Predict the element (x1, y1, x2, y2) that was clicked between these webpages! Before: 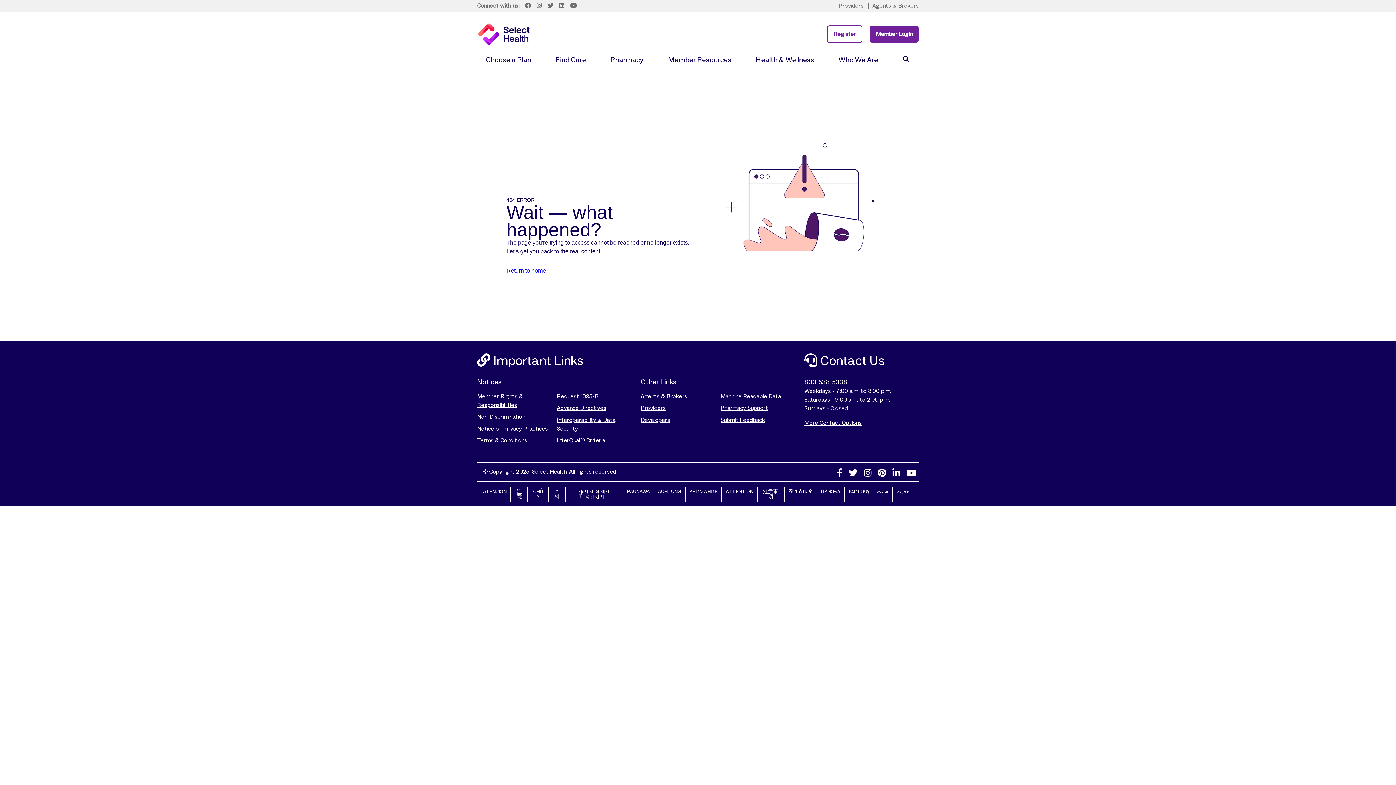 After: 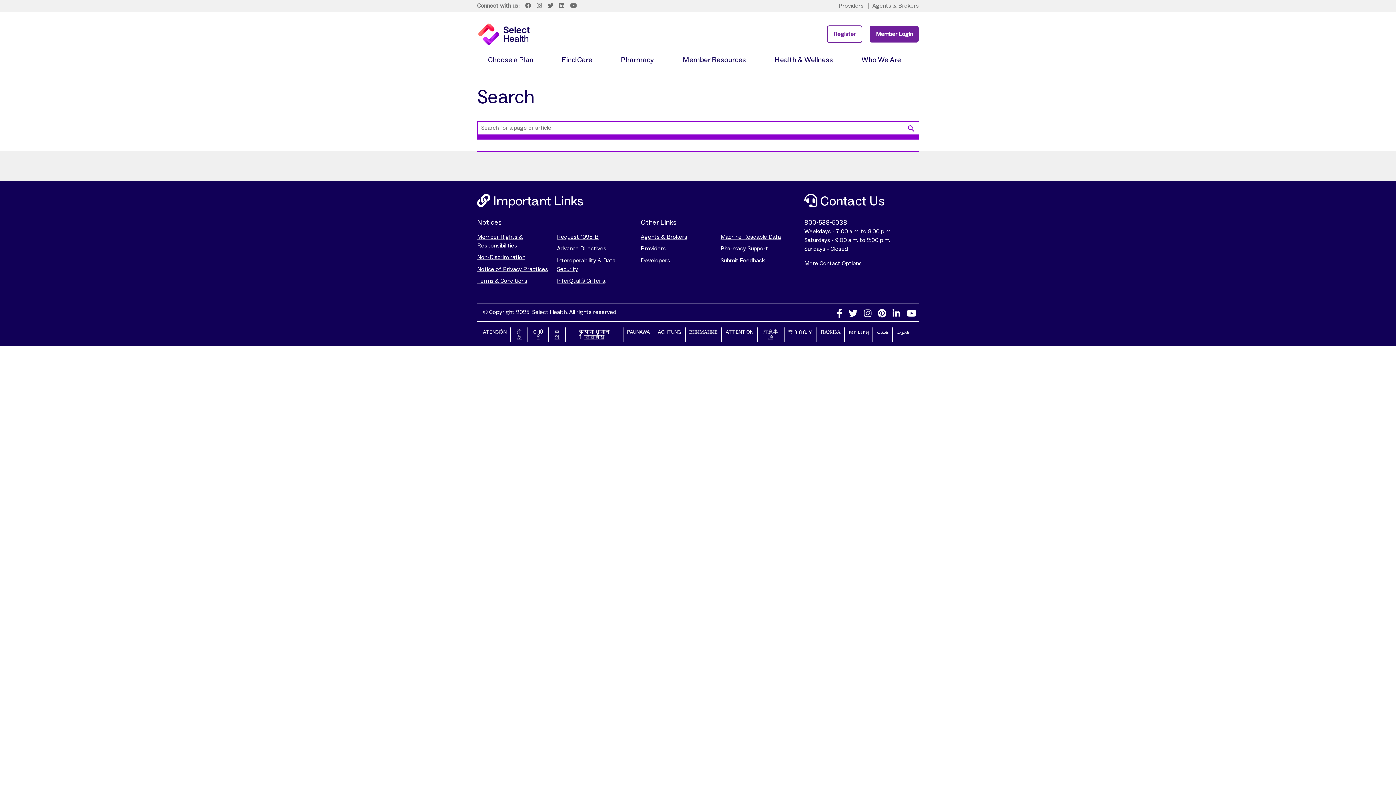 Action: bbox: (902, 55, 919, 66)